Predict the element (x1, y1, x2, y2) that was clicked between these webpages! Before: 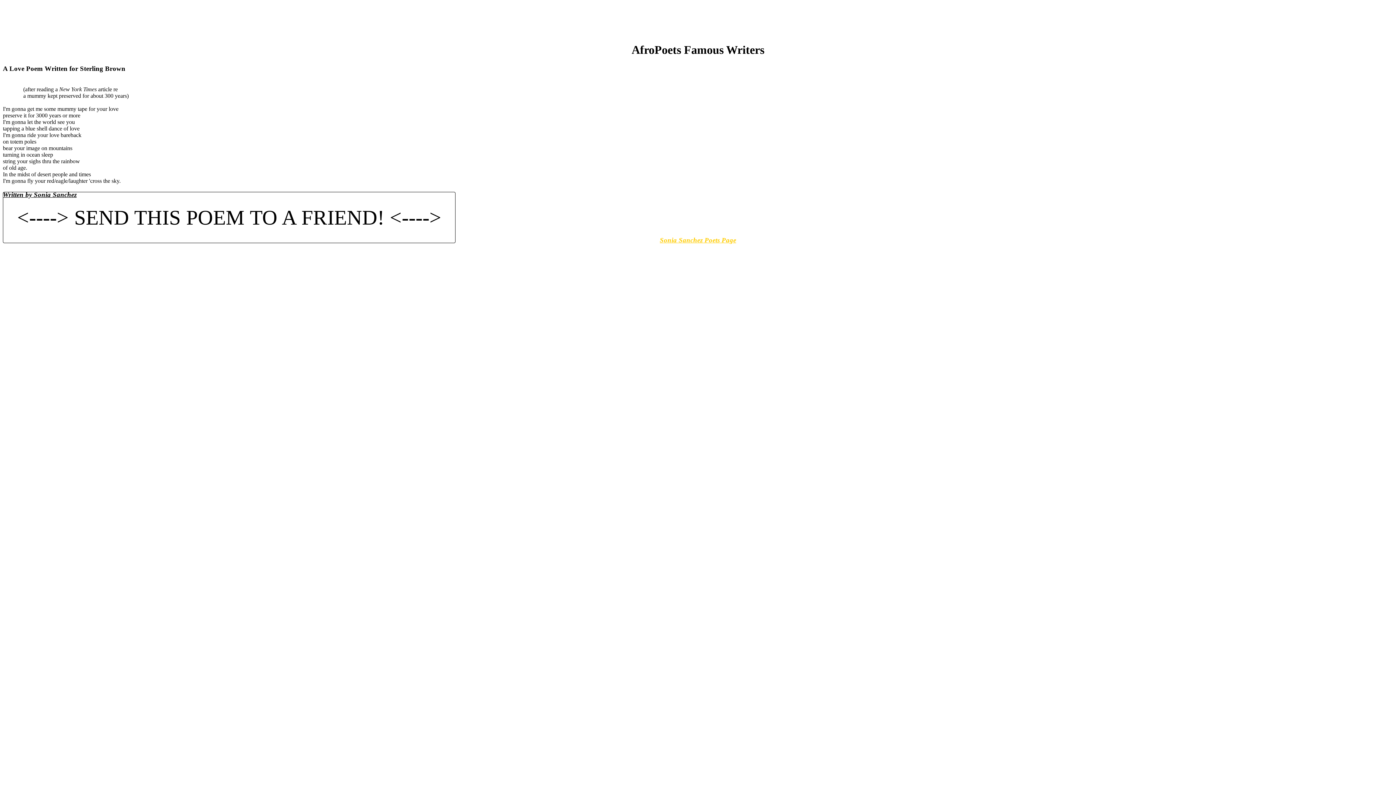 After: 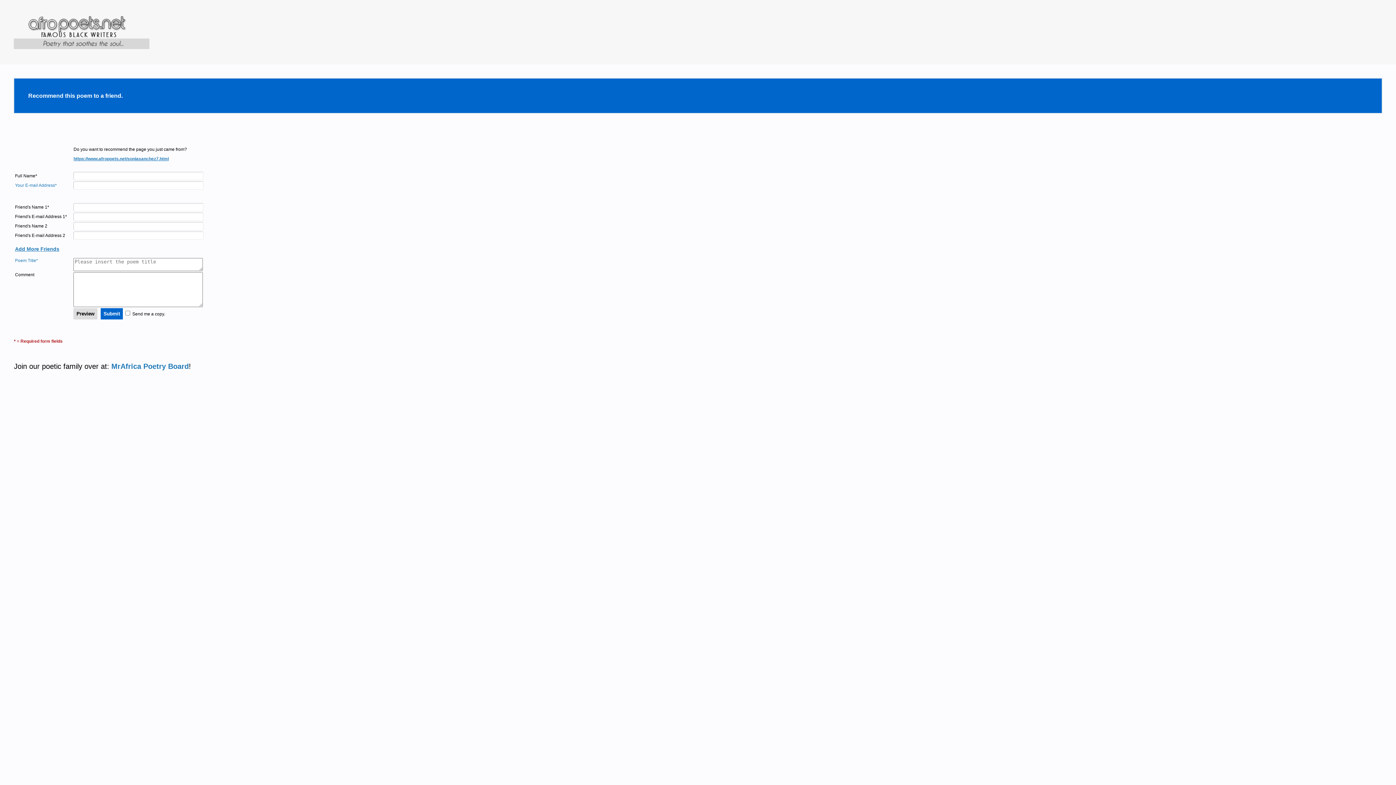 Action: bbox: (2, 191, 455, 243) label: <----> SEND THIS POEM TO A FRIEND! <---->